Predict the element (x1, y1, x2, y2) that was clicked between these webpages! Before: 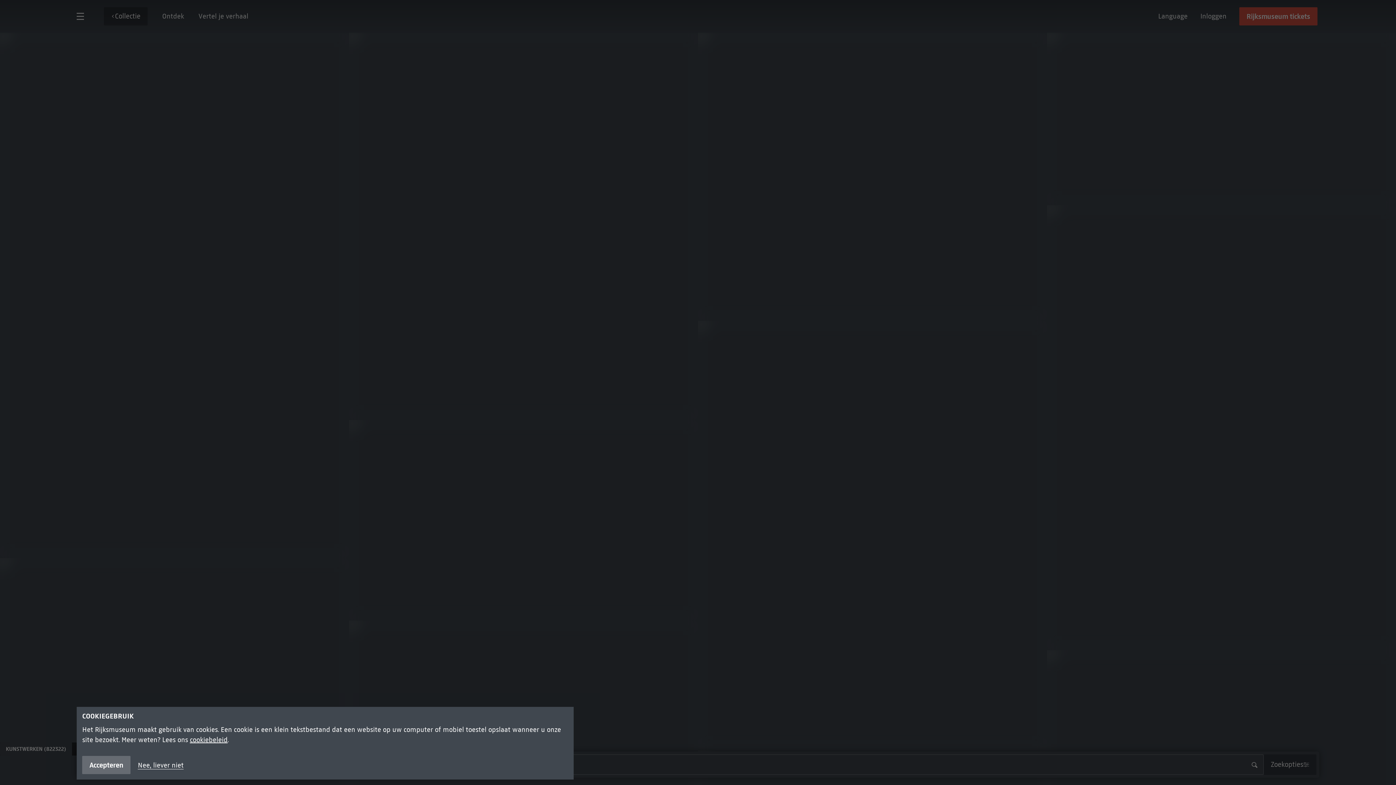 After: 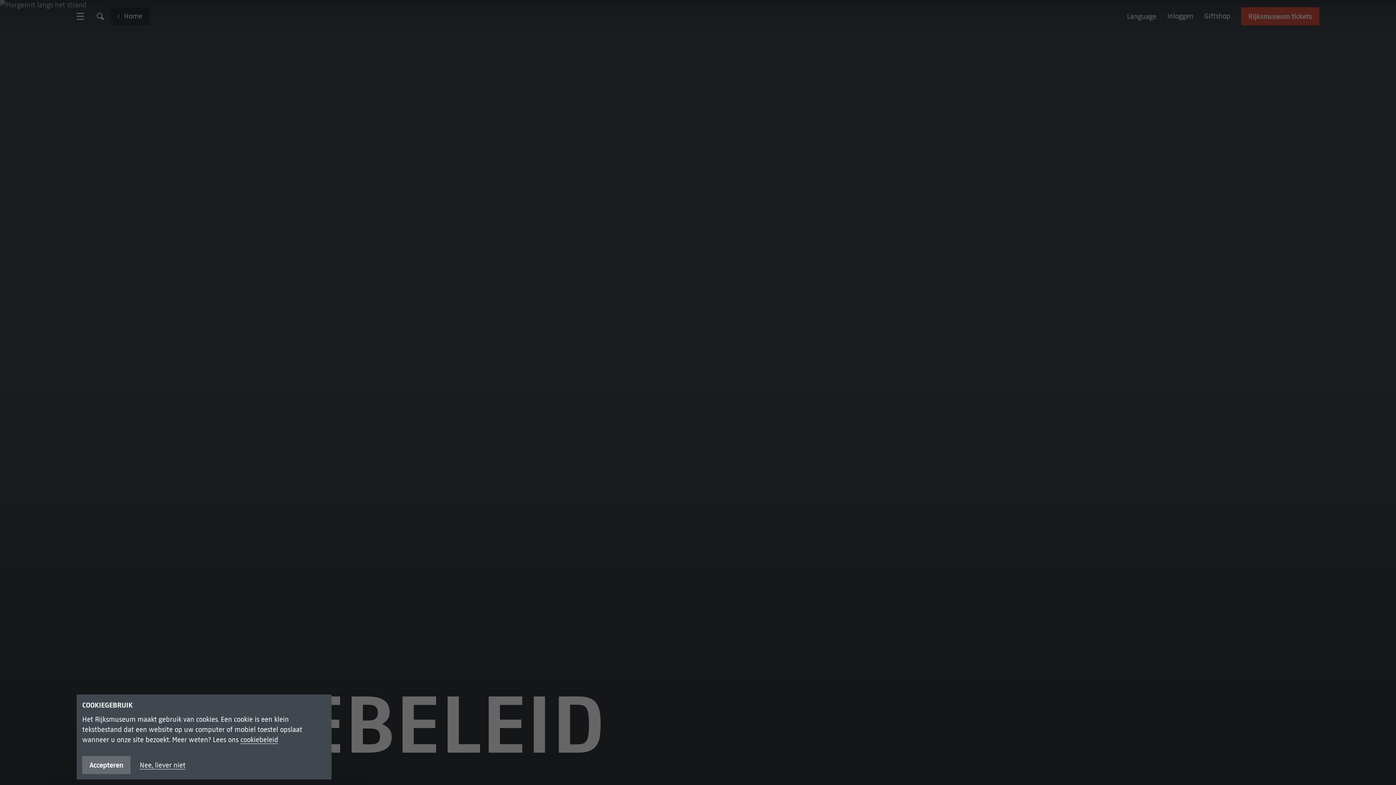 Action: label: cookiebeleid bbox: (189, 736, 227, 744)